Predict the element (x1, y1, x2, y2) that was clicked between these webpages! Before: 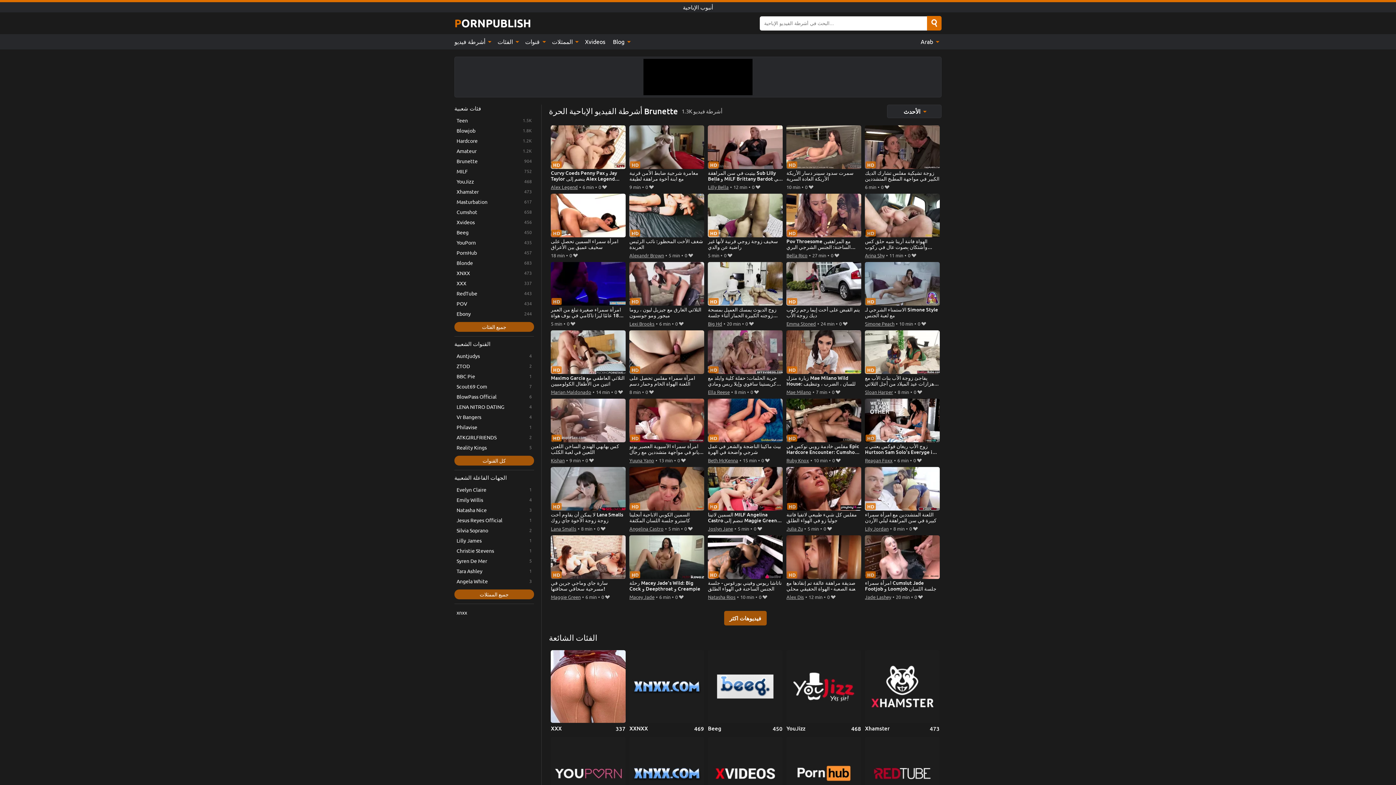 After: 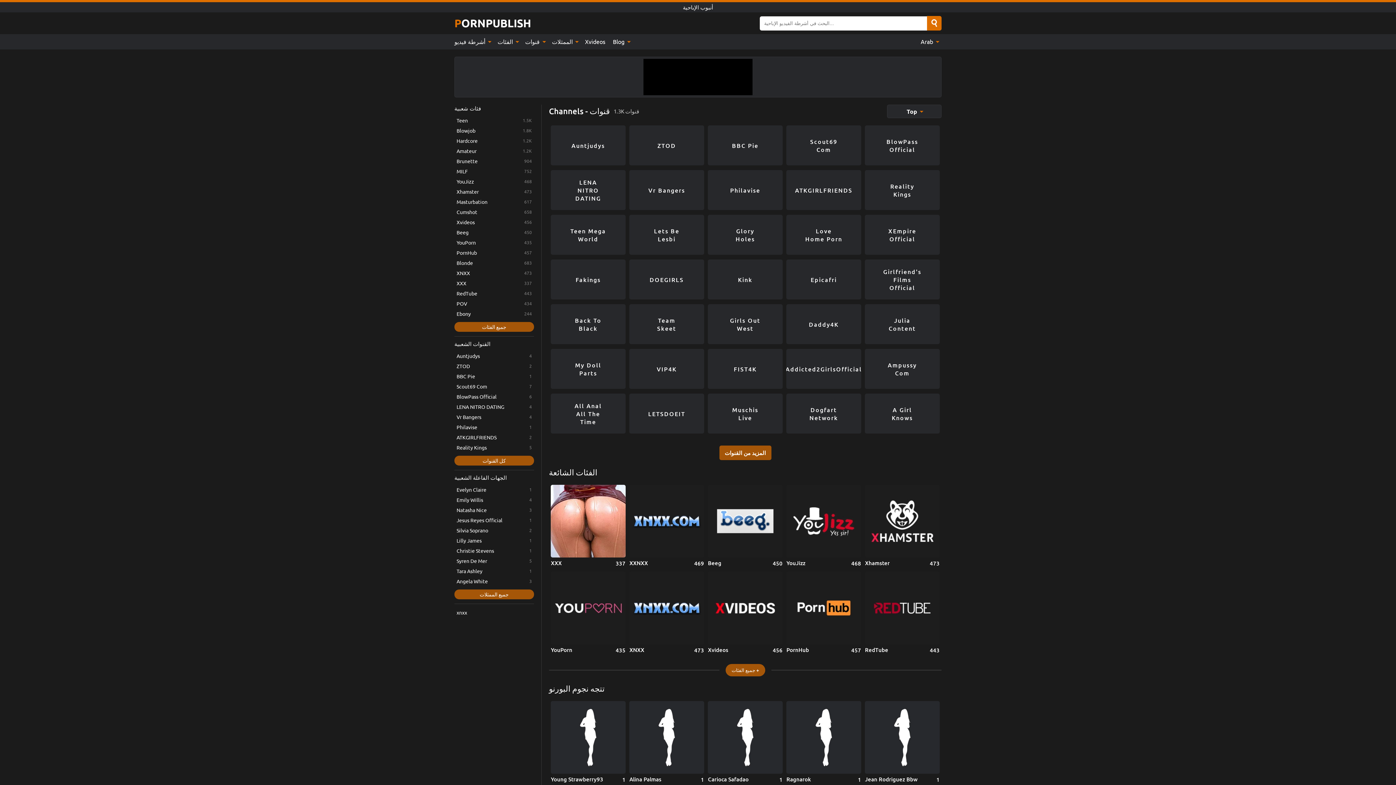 Action: bbox: (454, 455, 534, 465) label: كل القنوات